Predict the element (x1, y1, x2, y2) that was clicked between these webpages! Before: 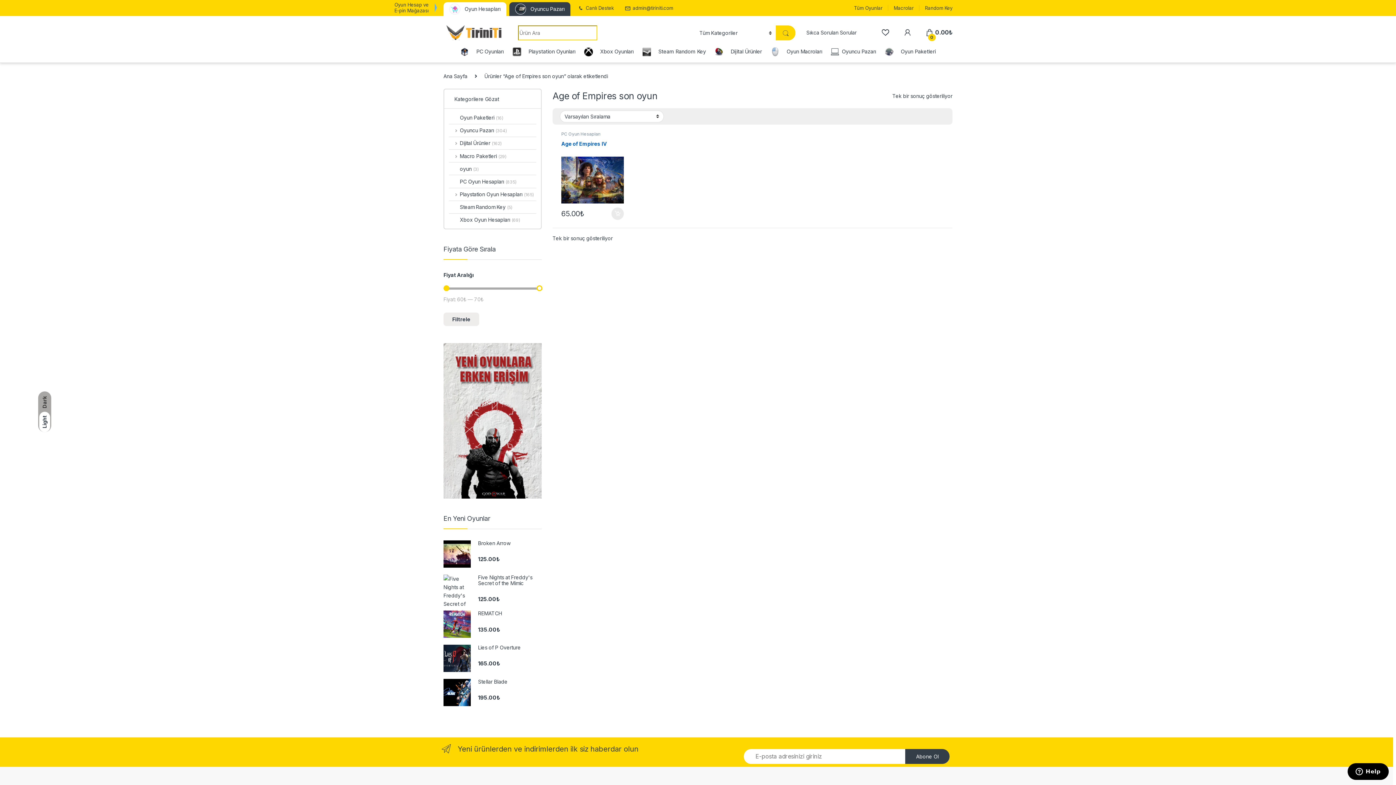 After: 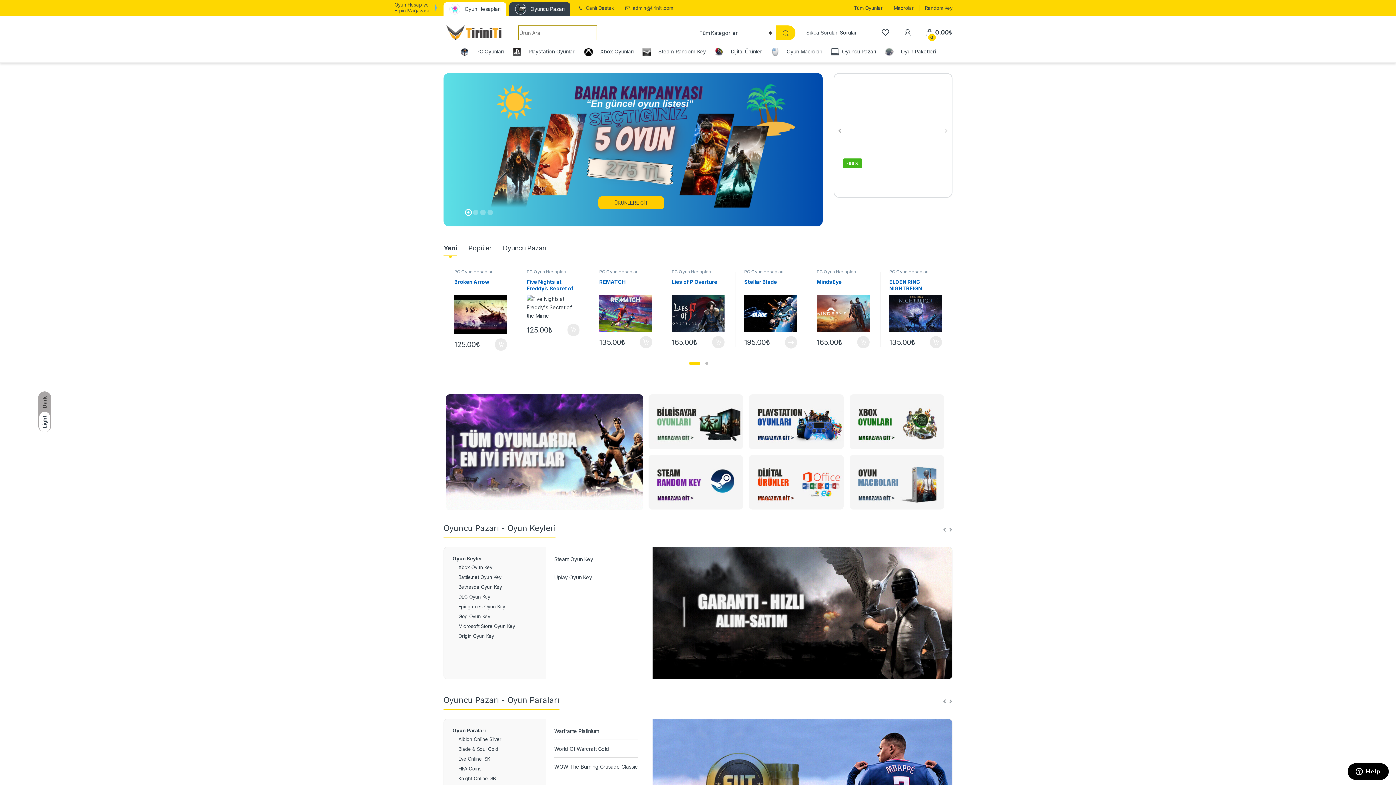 Action: bbox: (776, 25, 795, 40)